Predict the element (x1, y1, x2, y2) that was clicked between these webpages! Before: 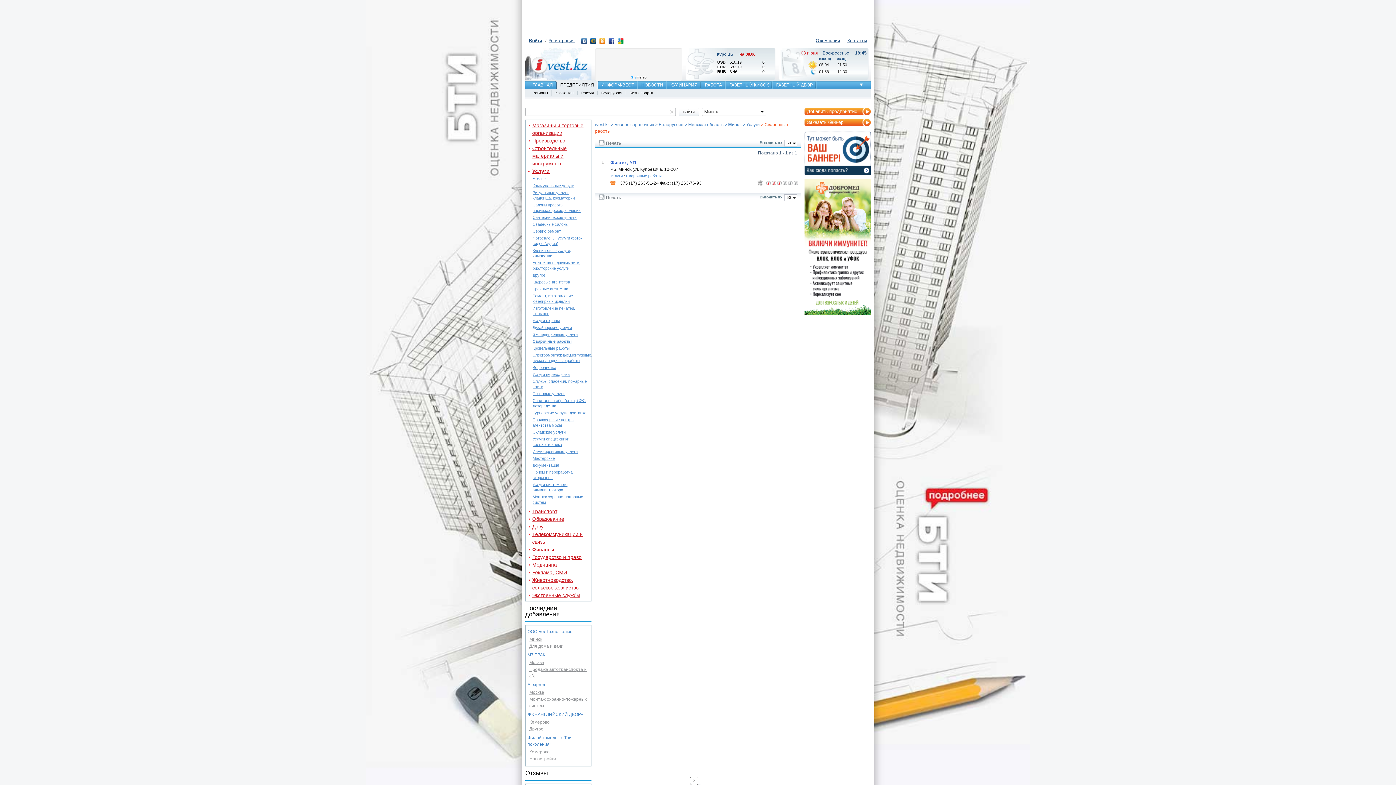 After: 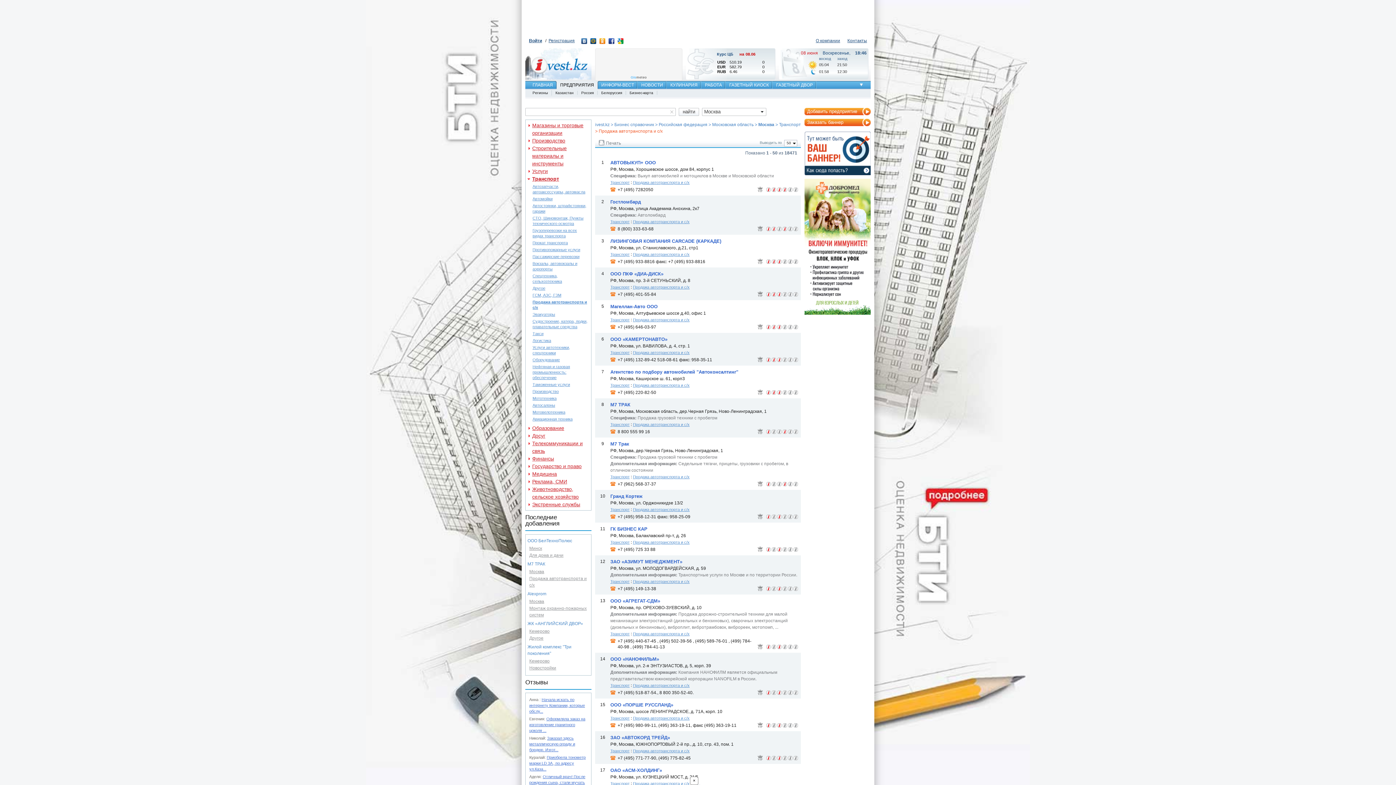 Action: bbox: (529, 666, 589, 679) label: Продажа автотранспорта и с/х